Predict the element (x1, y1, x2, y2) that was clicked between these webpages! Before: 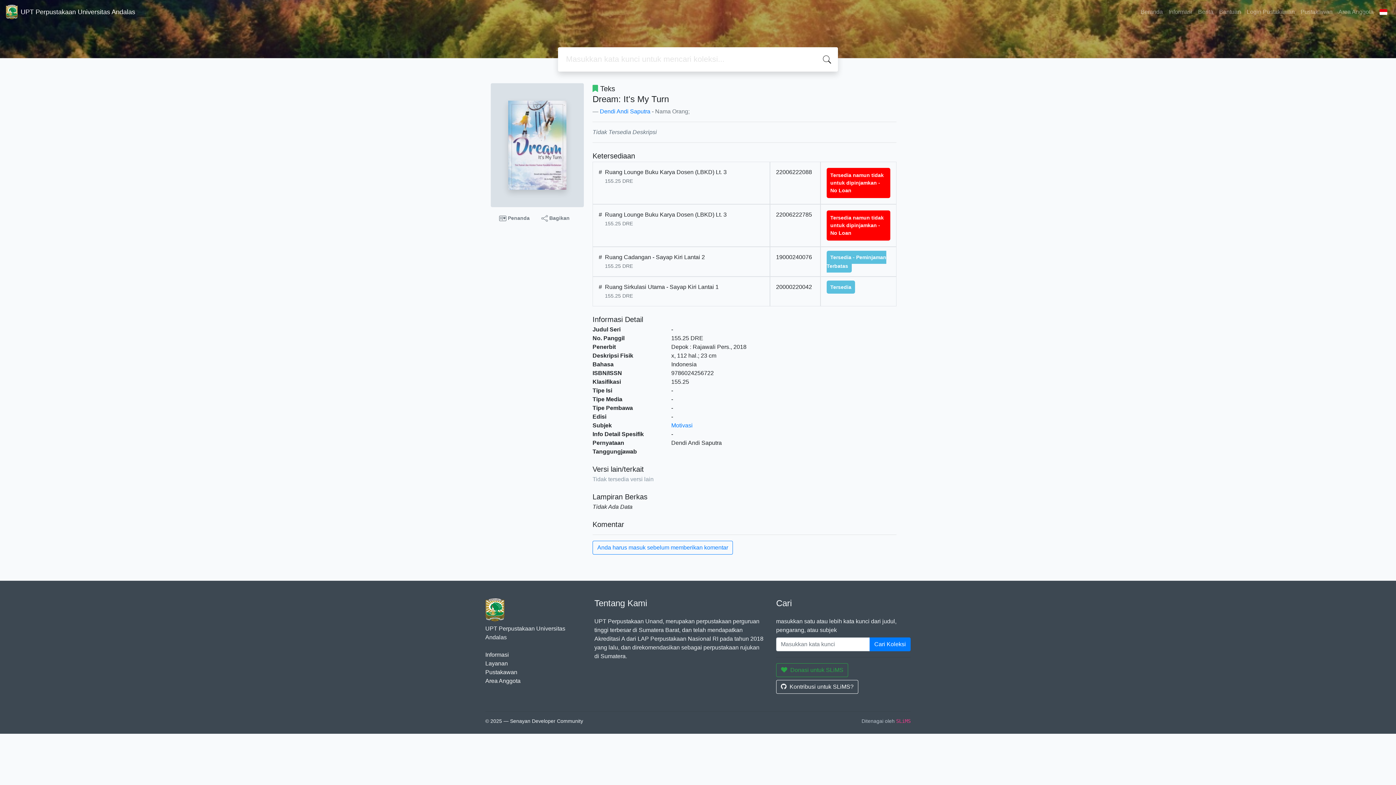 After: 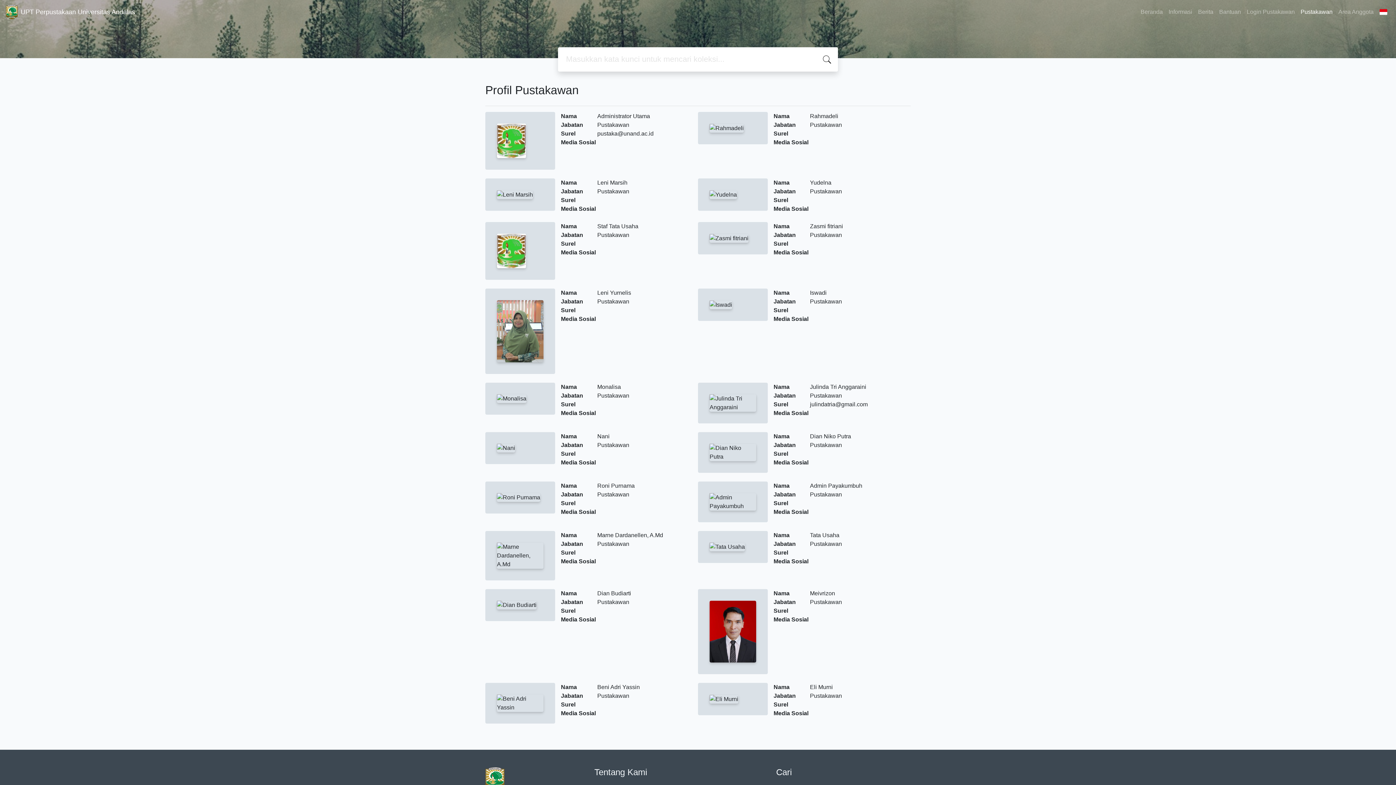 Action: label: Pustakawan bbox: (1298, 4, 1335, 19)